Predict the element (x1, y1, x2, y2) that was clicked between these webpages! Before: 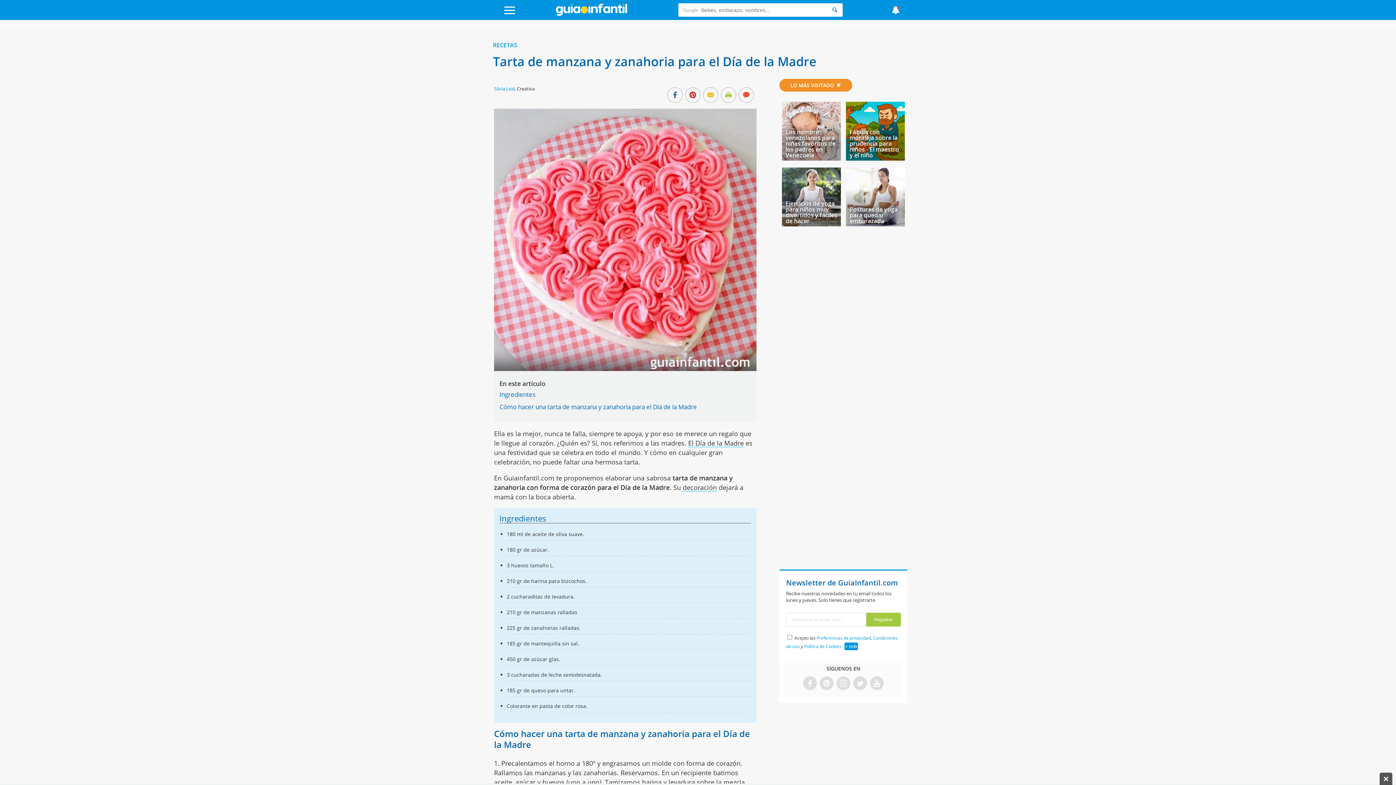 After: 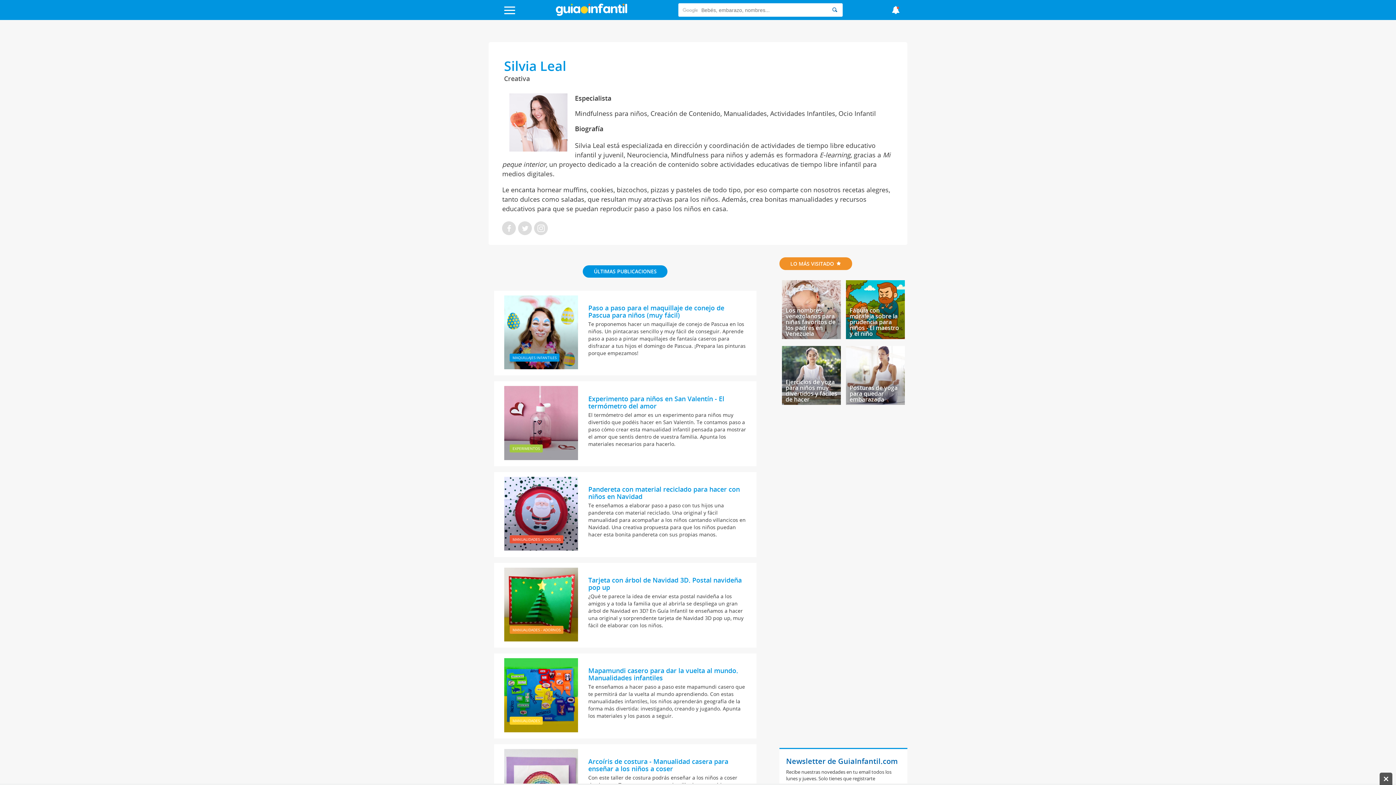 Action: bbox: (494, 85, 514, 92) label: Silvia Leal